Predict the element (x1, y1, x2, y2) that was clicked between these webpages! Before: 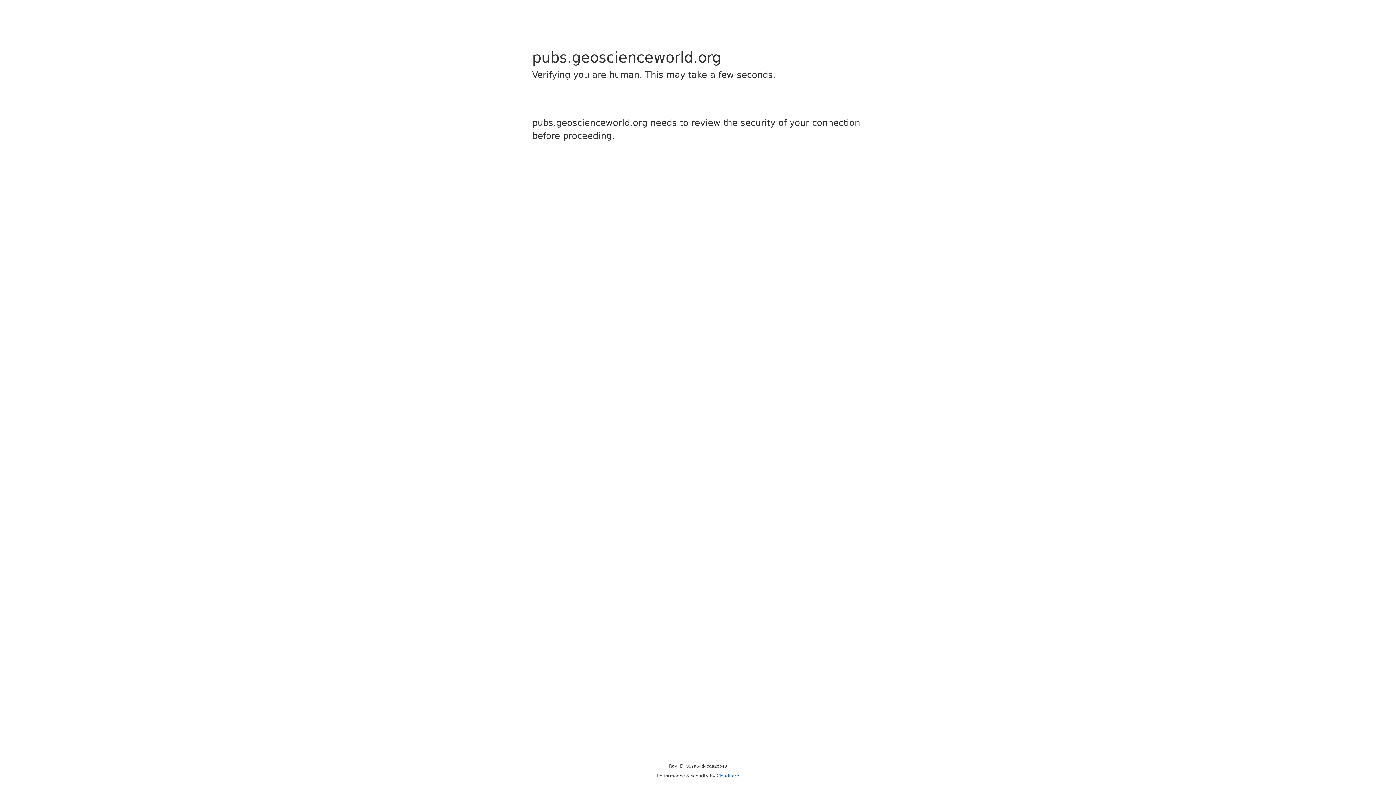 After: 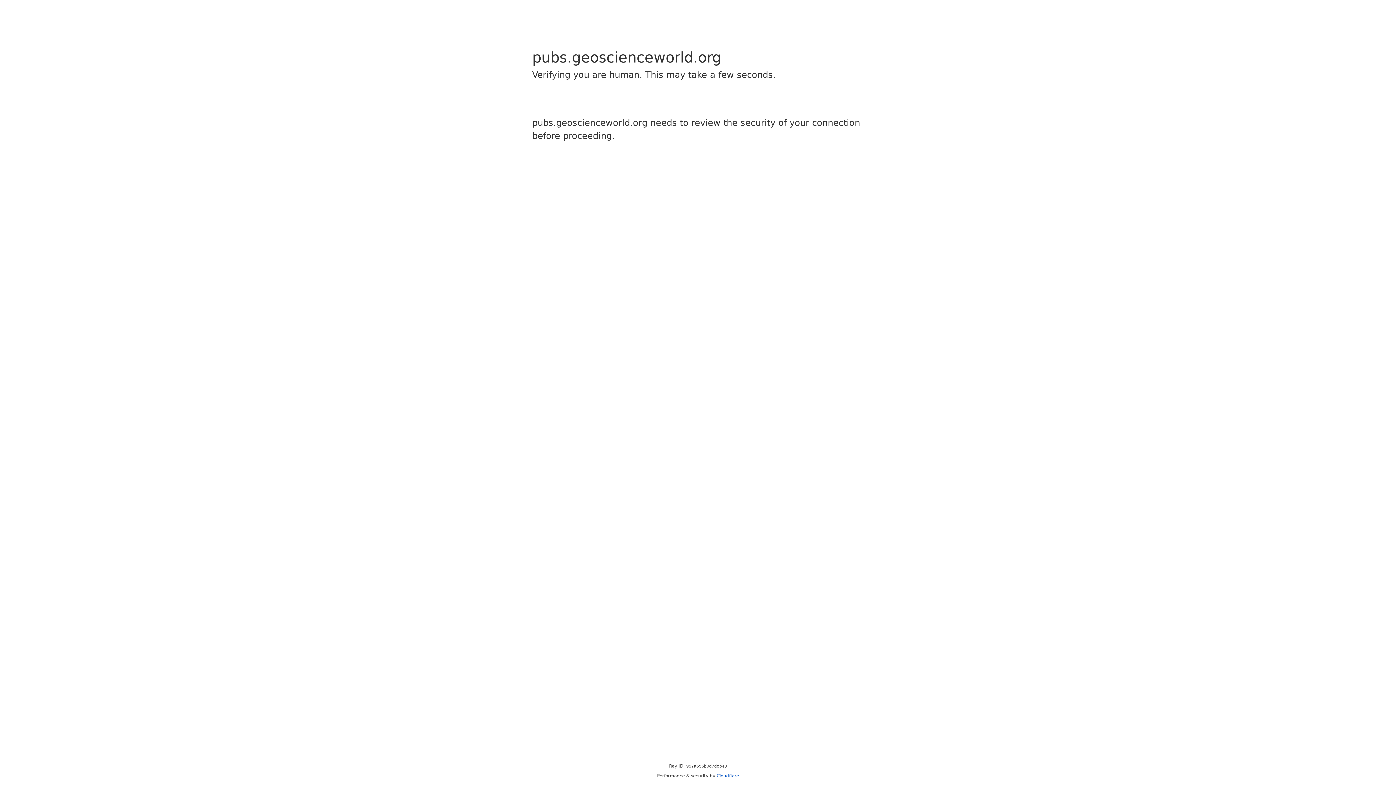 Action: bbox: (716, 773, 739, 778) label: Cloudflare